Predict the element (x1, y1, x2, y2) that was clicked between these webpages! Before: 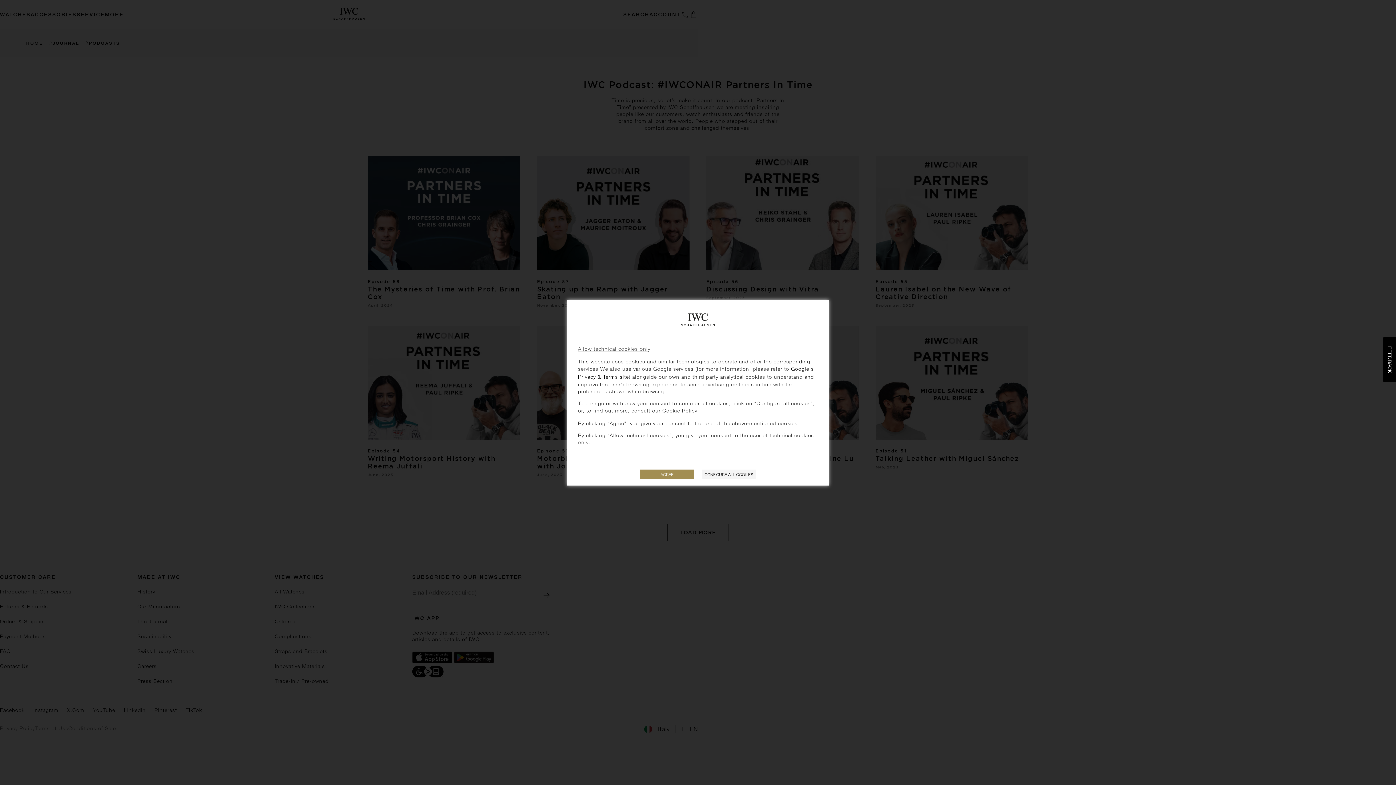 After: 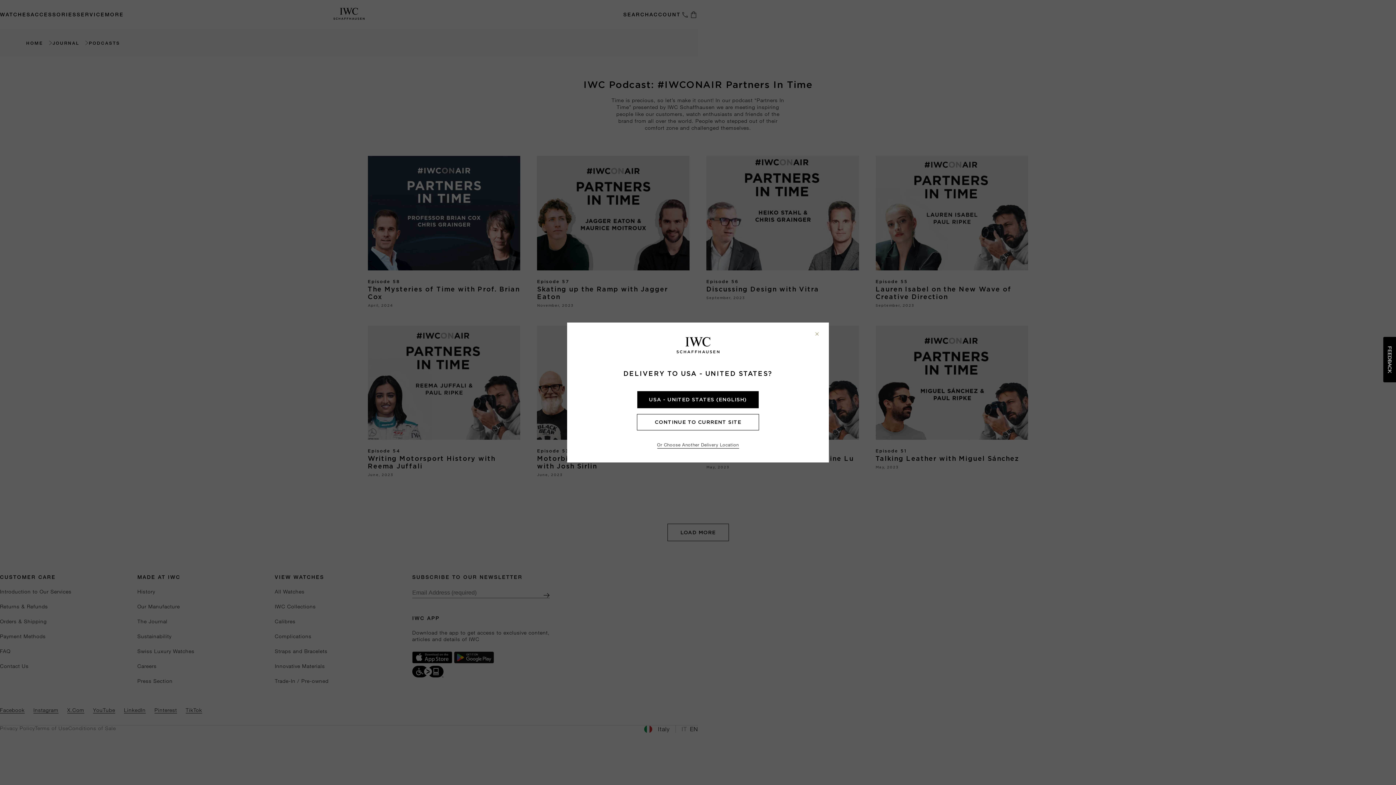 Action: label: AGREE bbox: (640, 469, 694, 479)